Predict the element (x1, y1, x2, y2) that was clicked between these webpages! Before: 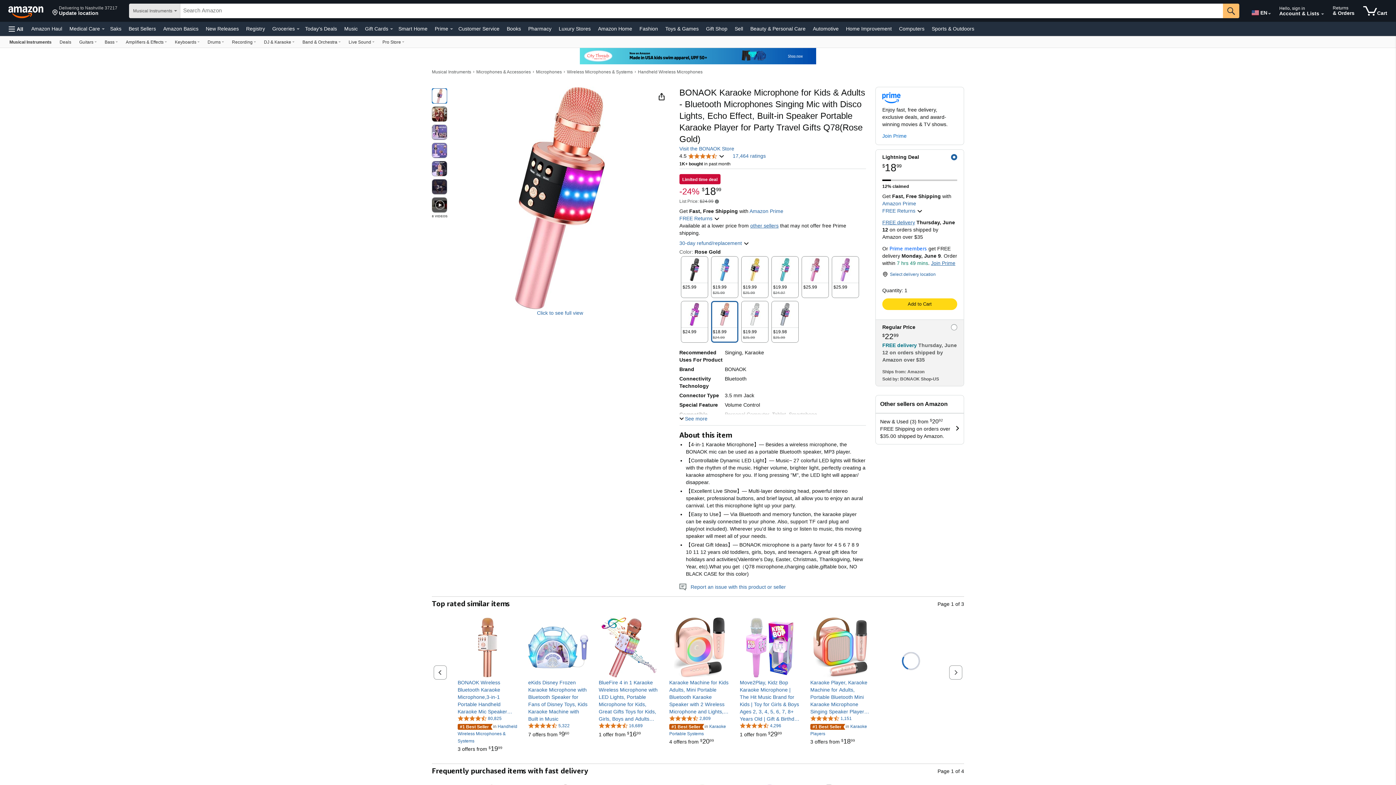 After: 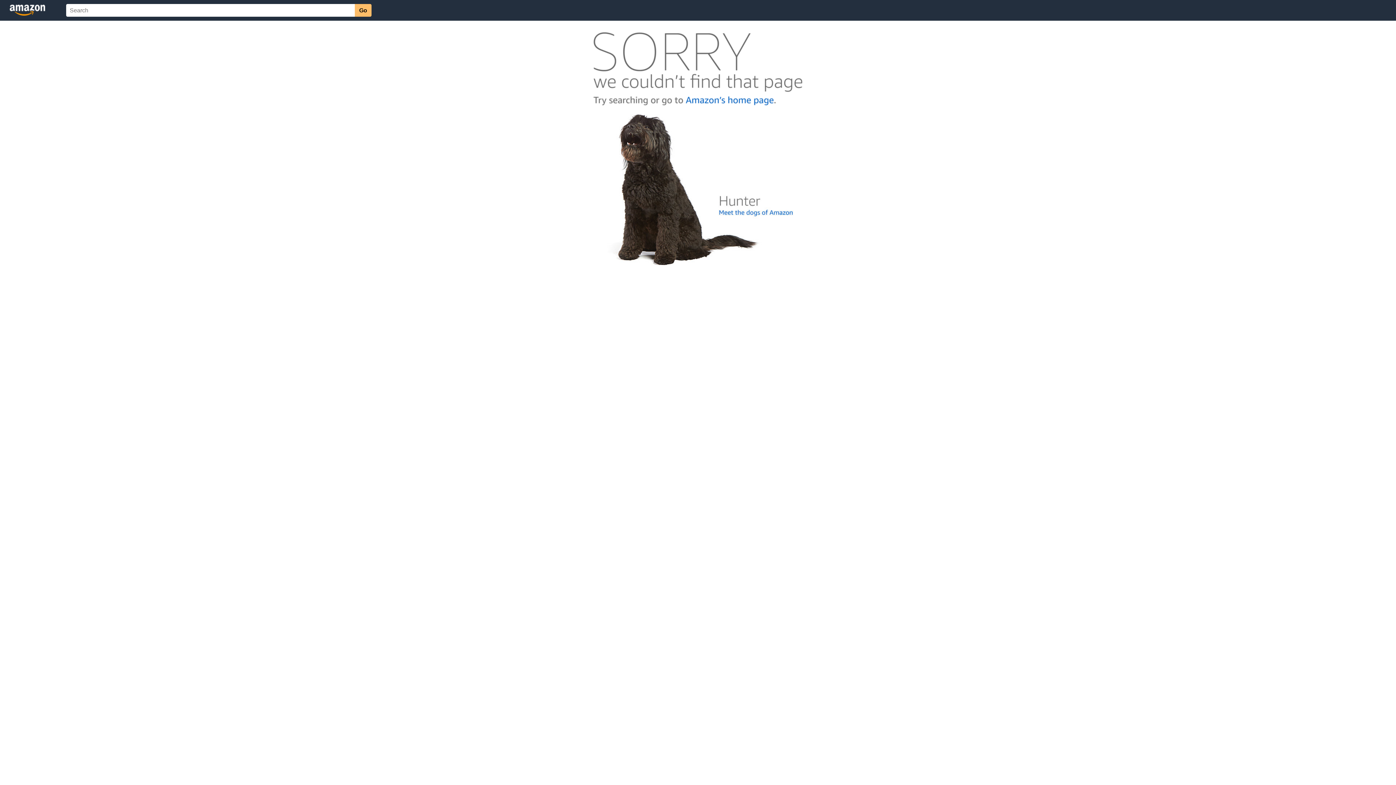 Action: bbox: (270, 23, 296, 33) label: Groceries